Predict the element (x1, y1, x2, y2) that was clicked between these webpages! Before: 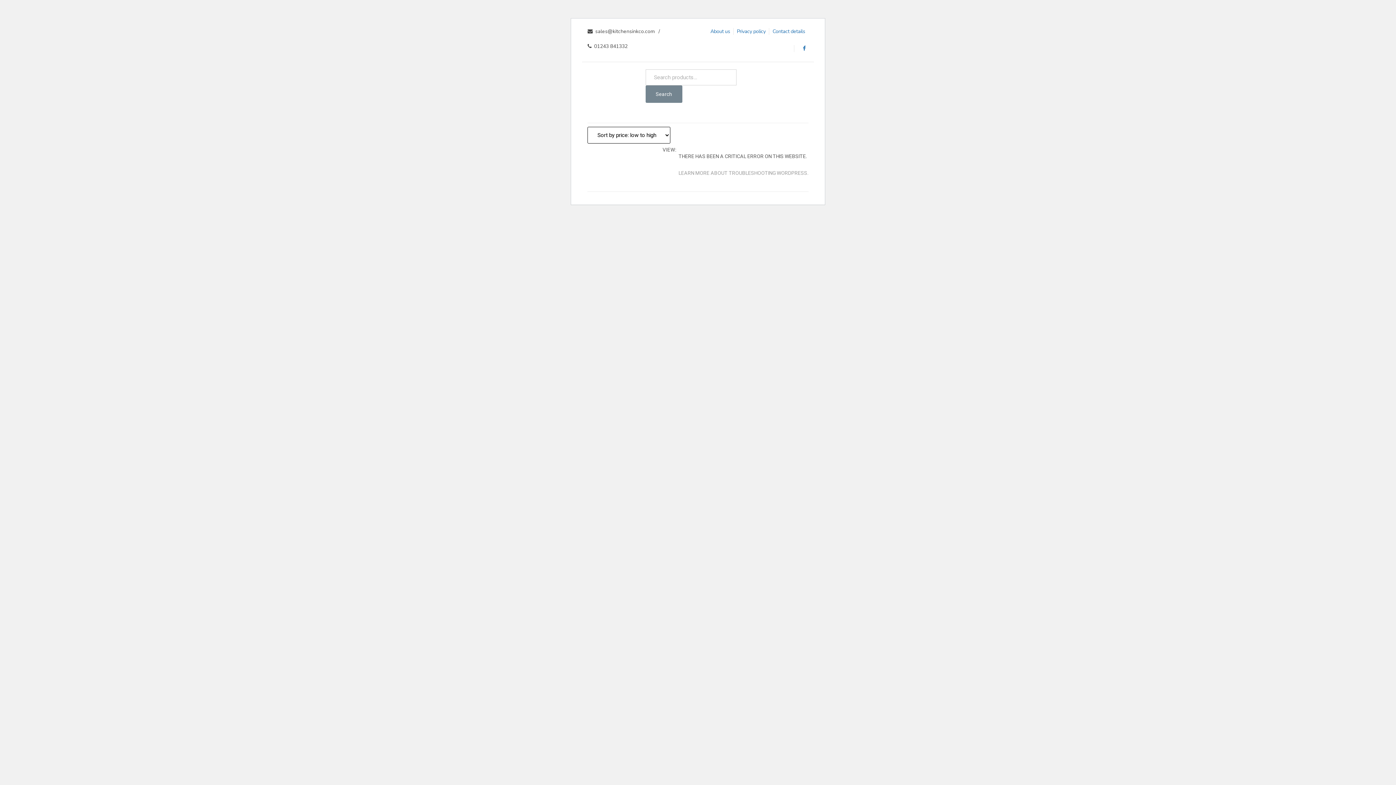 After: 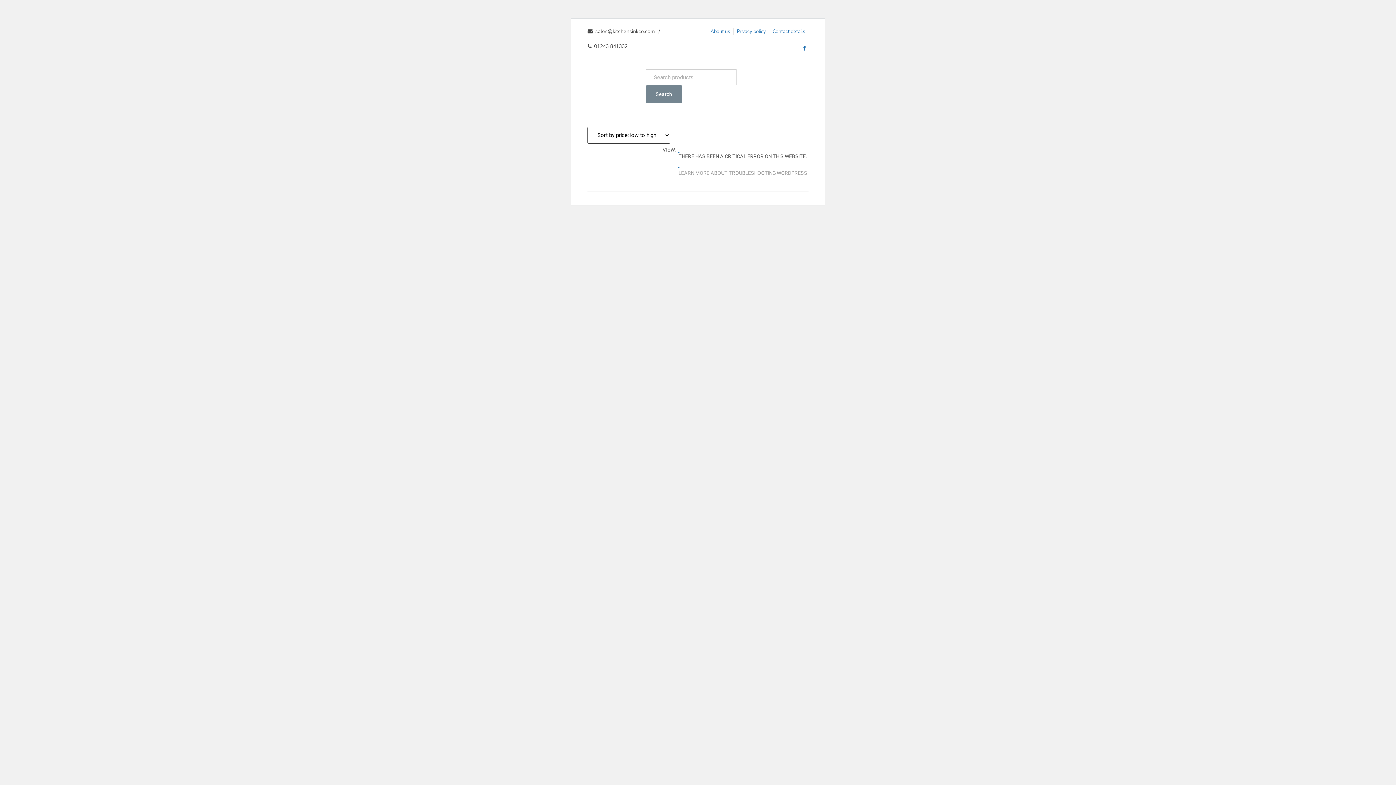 Action: bbox: (678, 152, 808, 160) label: THERE HAS BEEN A CRITICAL ERROR ON THIS WEBSITE.